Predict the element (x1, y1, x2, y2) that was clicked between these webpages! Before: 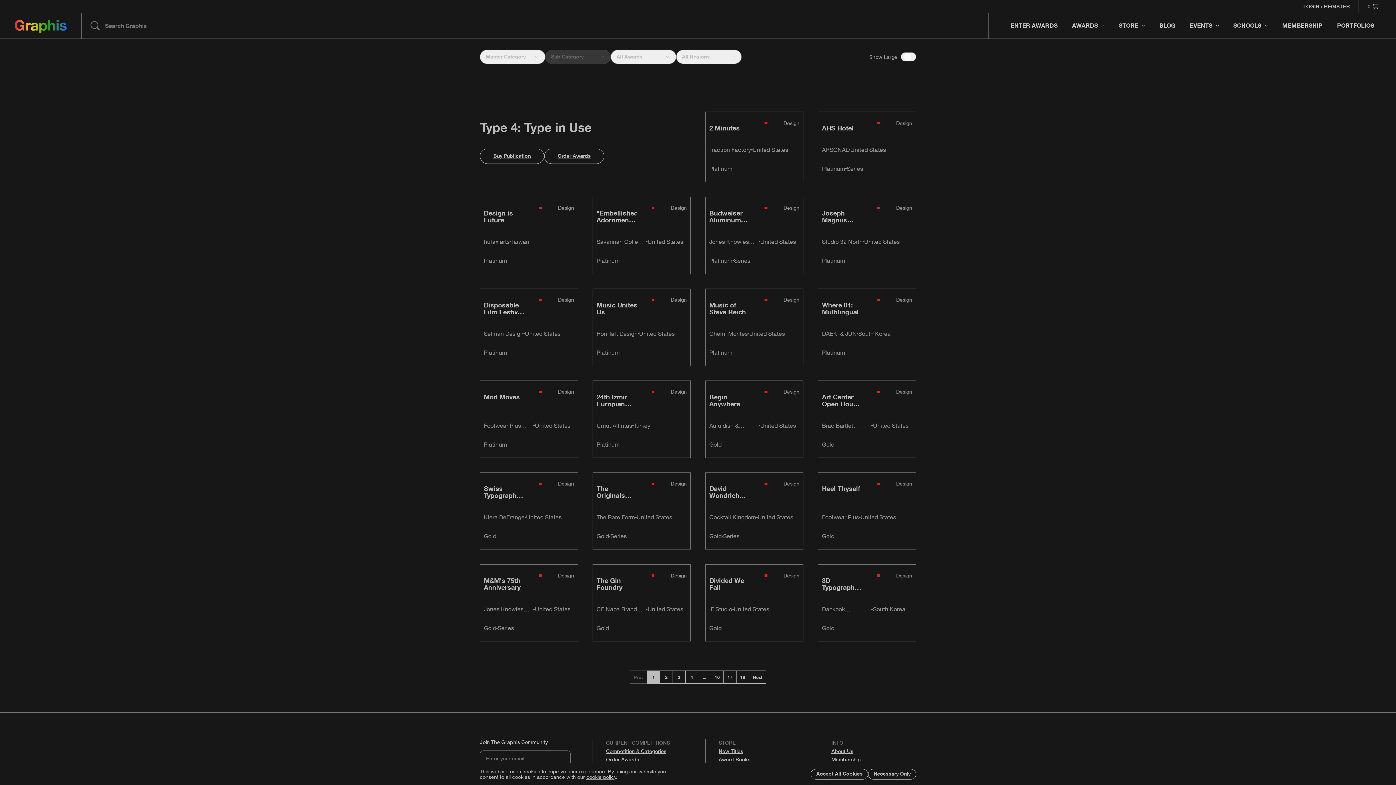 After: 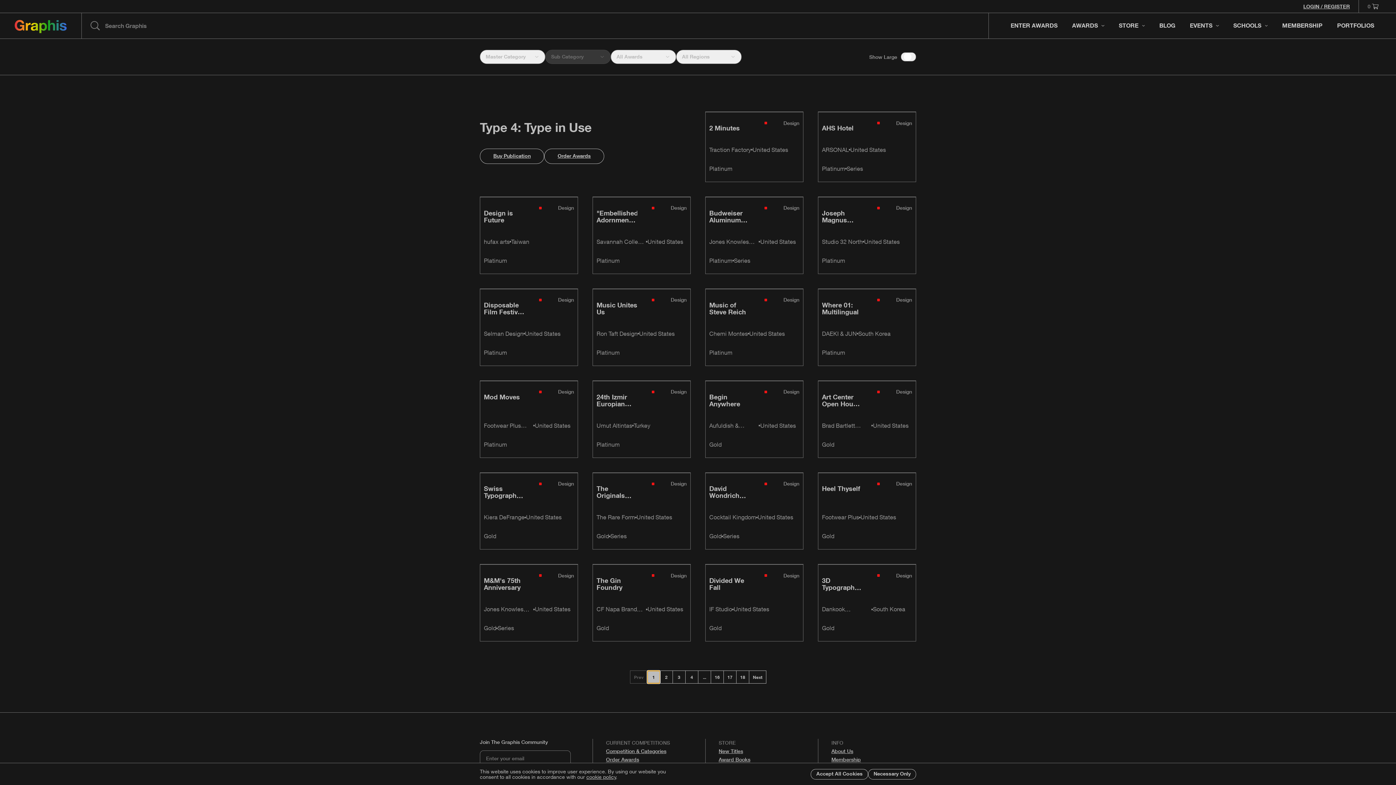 Action: bbox: (647, 671, 660, 684) label: Page 1 is your current page